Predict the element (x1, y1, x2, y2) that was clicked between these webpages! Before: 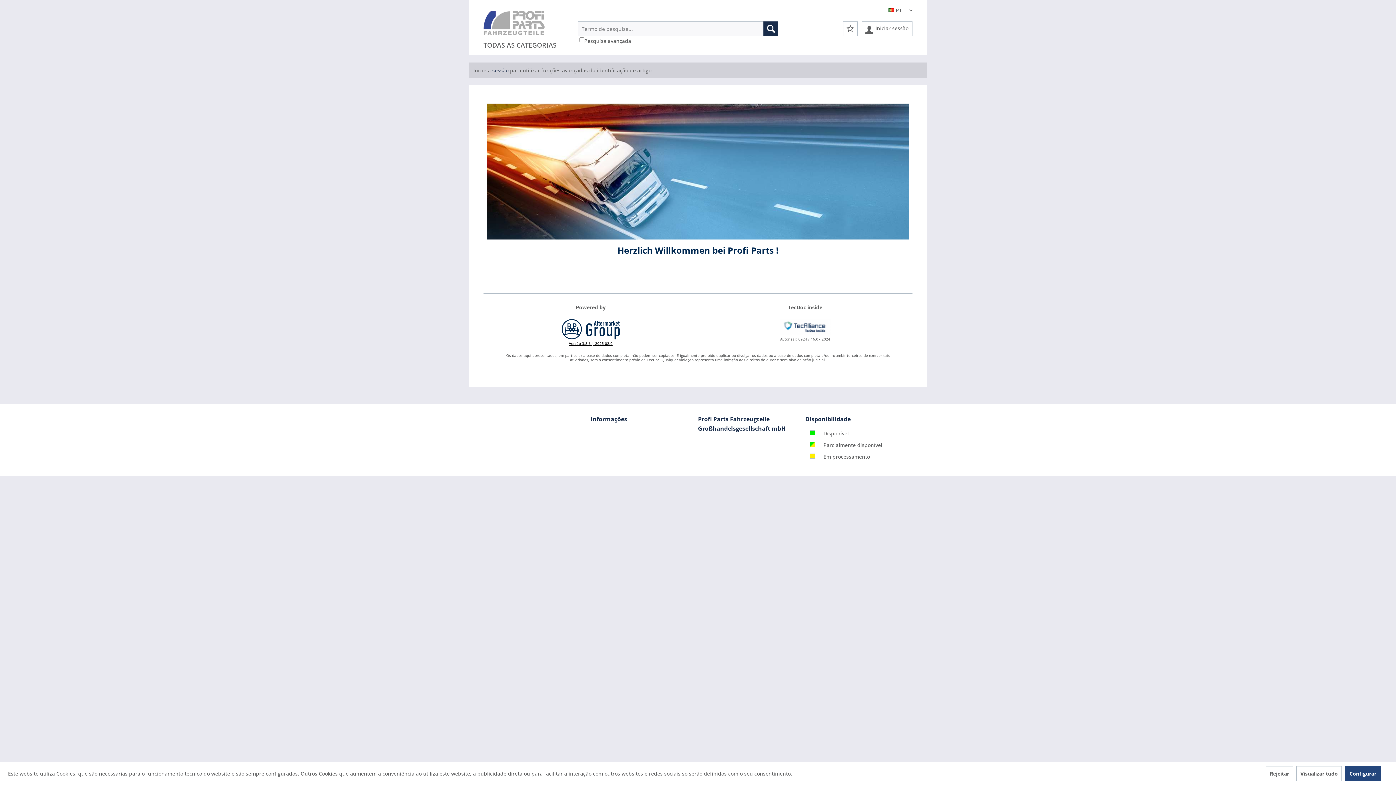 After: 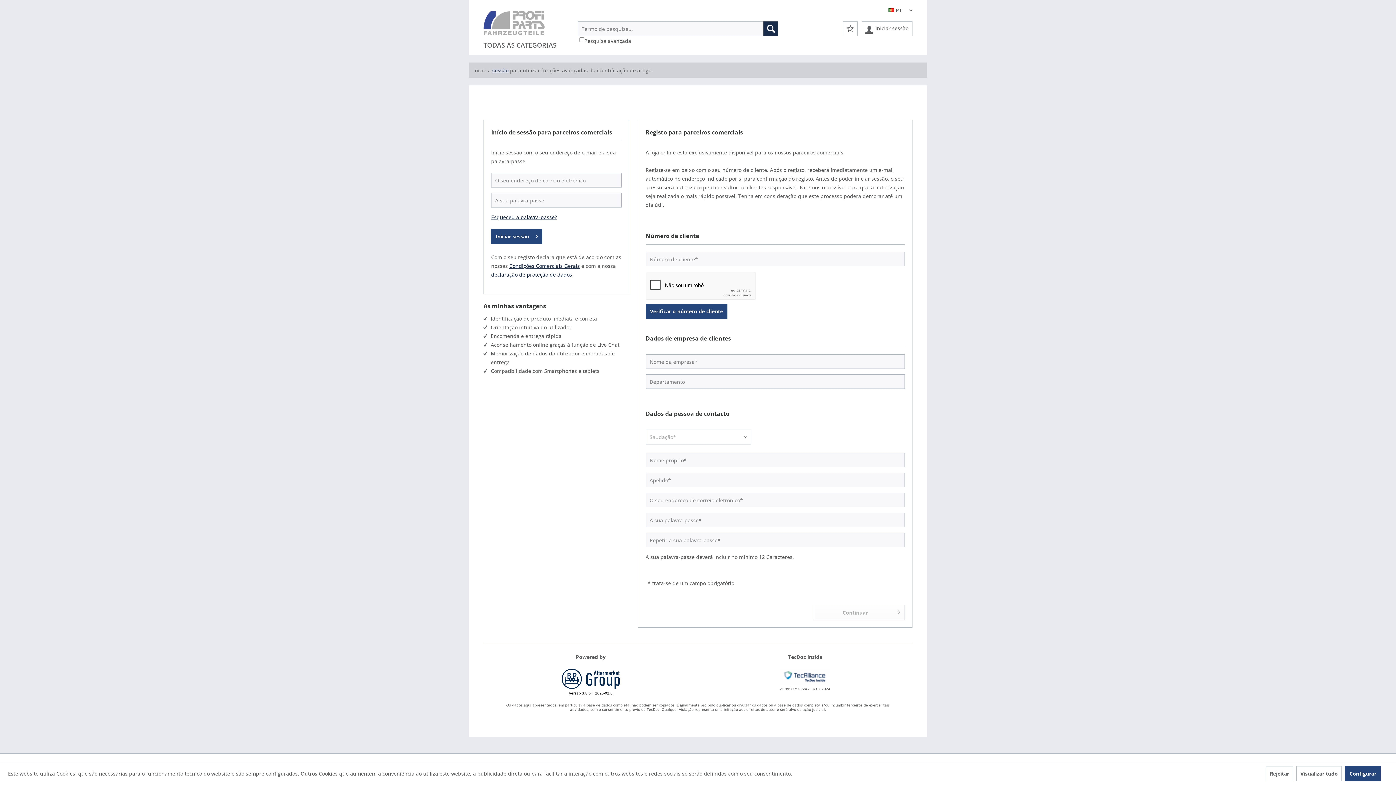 Action: label: Iniciar sessão bbox: (862, 21, 912, 36)